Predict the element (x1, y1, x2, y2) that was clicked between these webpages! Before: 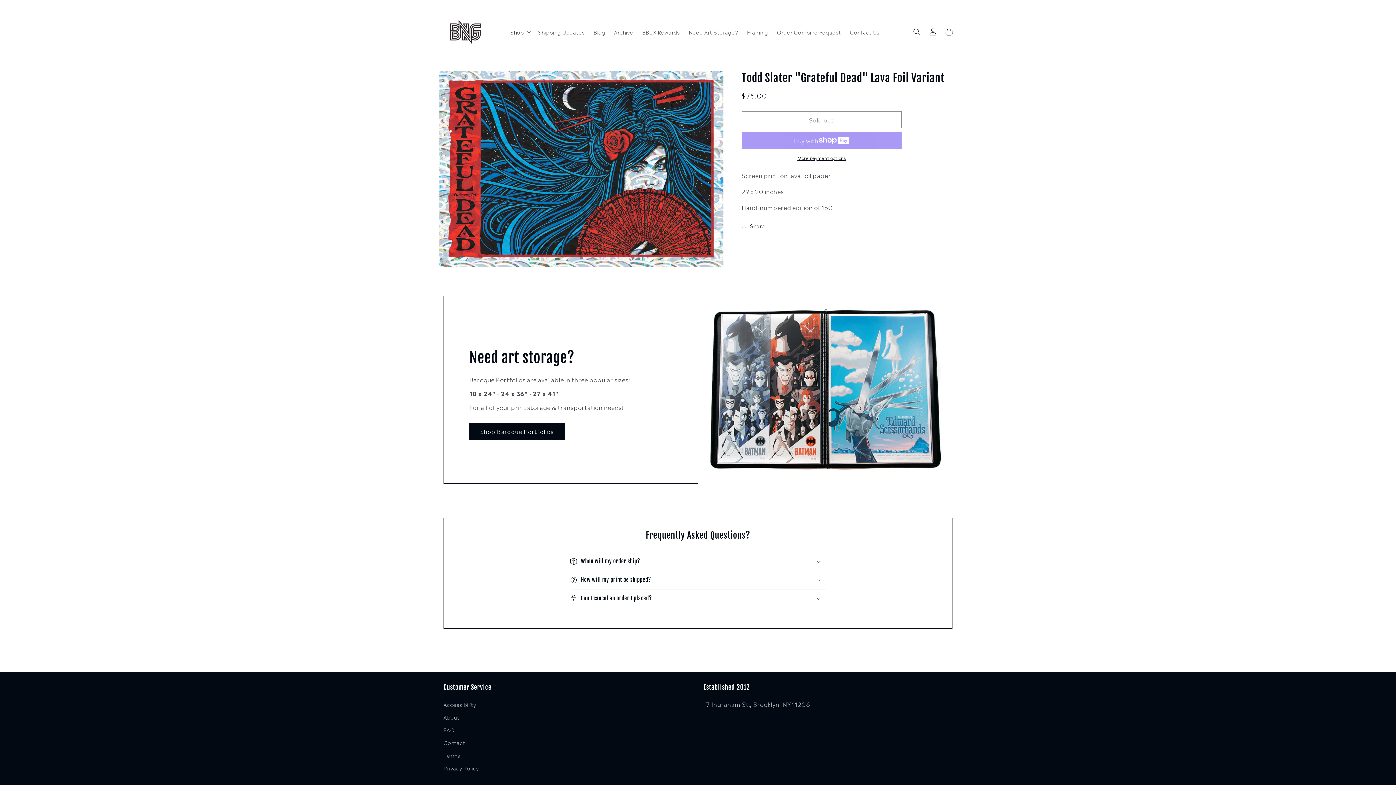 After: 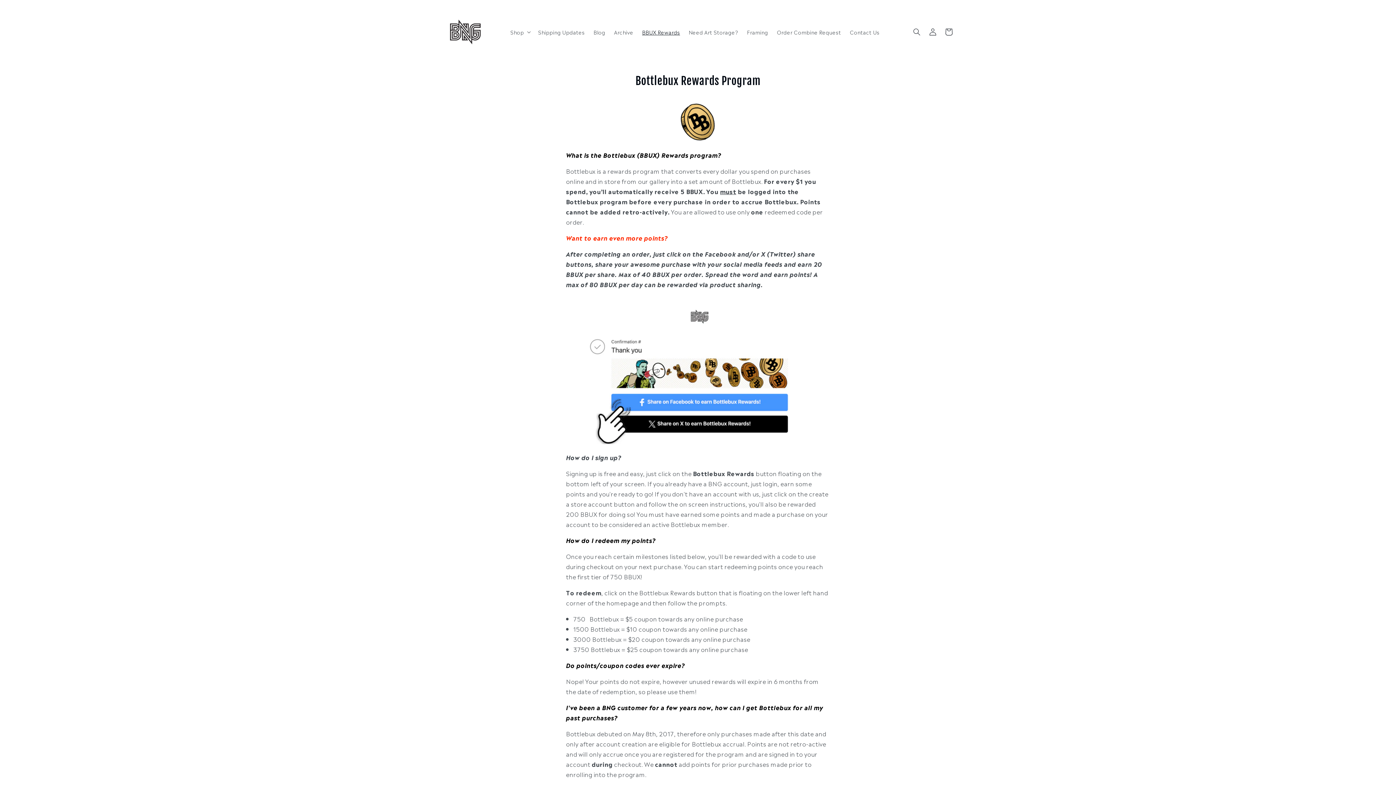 Action: label: BBUX Rewards bbox: (637, 24, 684, 39)